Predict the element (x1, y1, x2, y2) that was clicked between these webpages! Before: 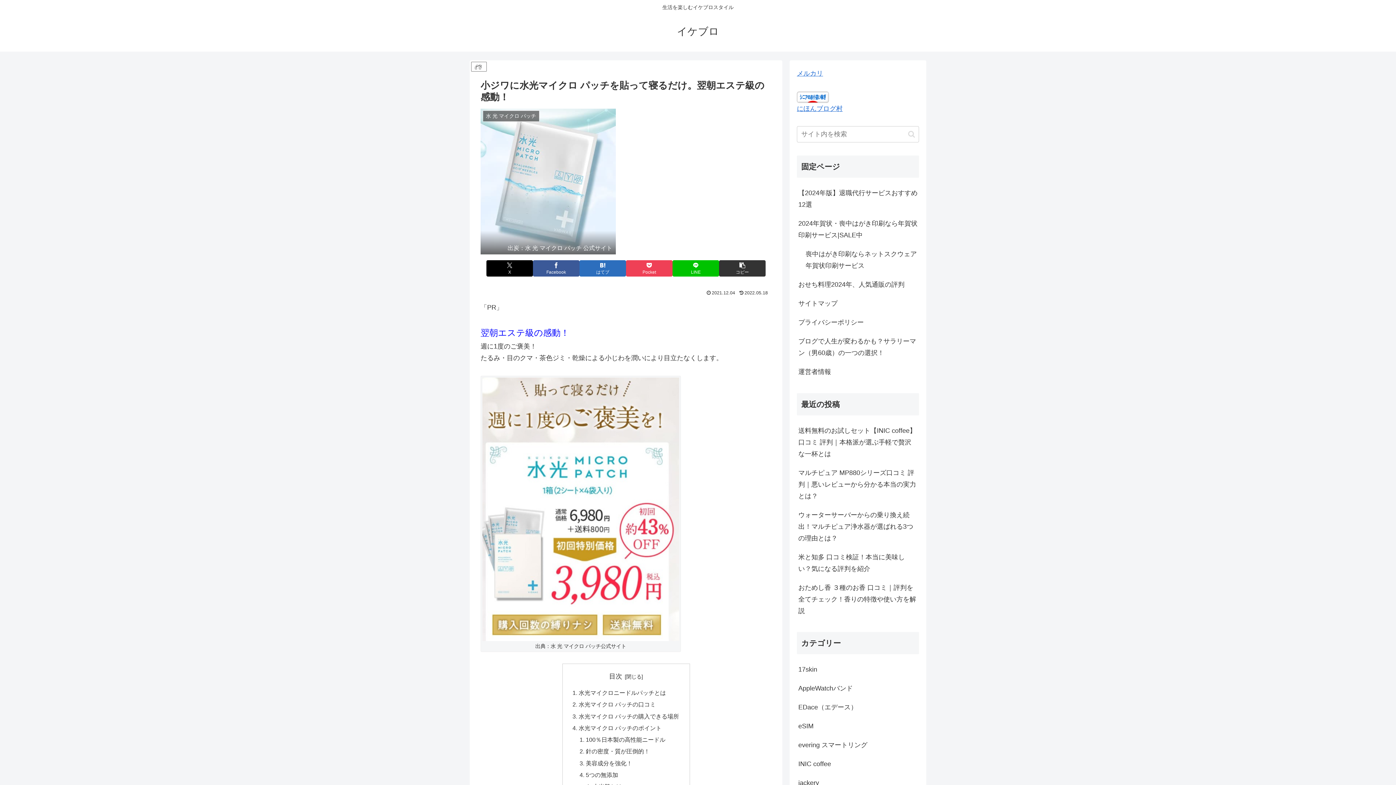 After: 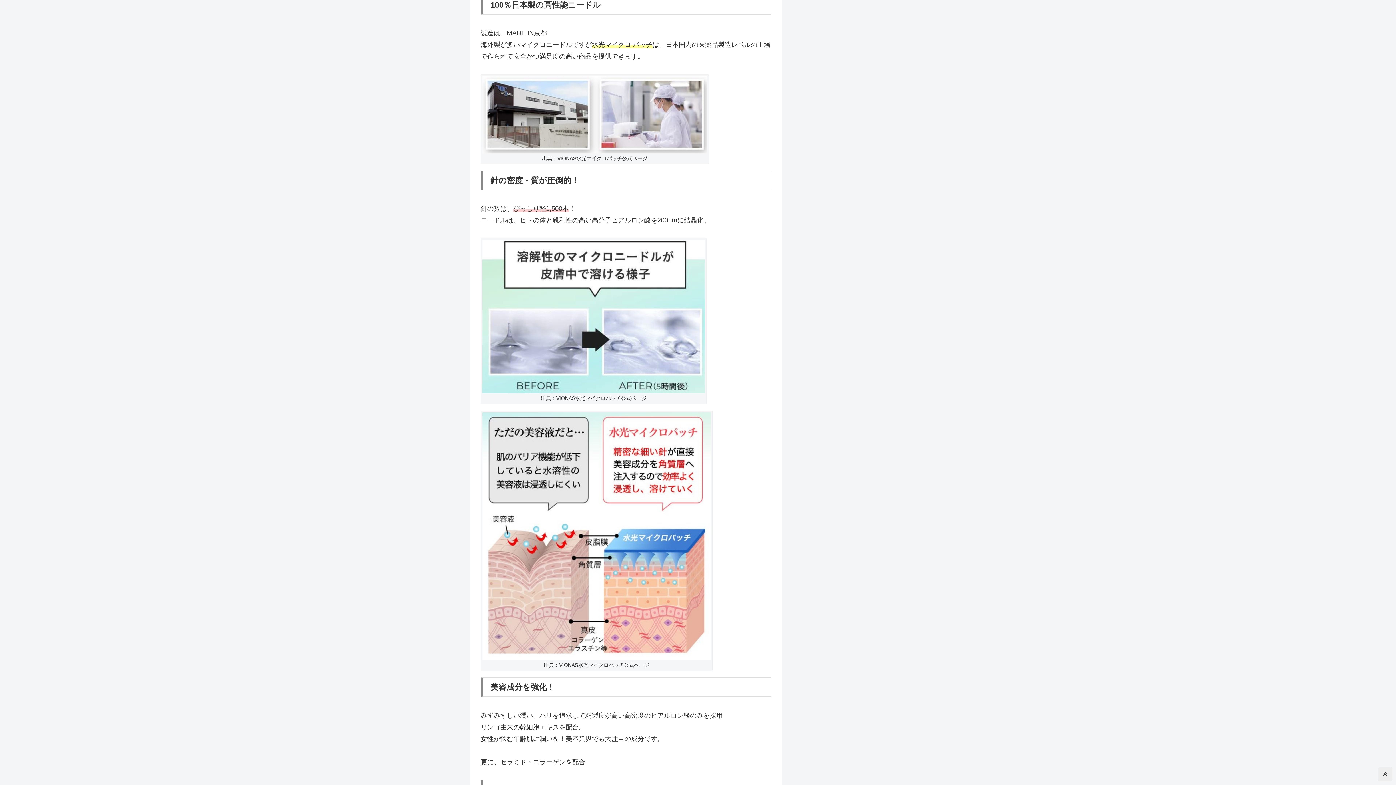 Action: bbox: (585, 736, 665, 743) label: 100％日本製の高性能ニードル